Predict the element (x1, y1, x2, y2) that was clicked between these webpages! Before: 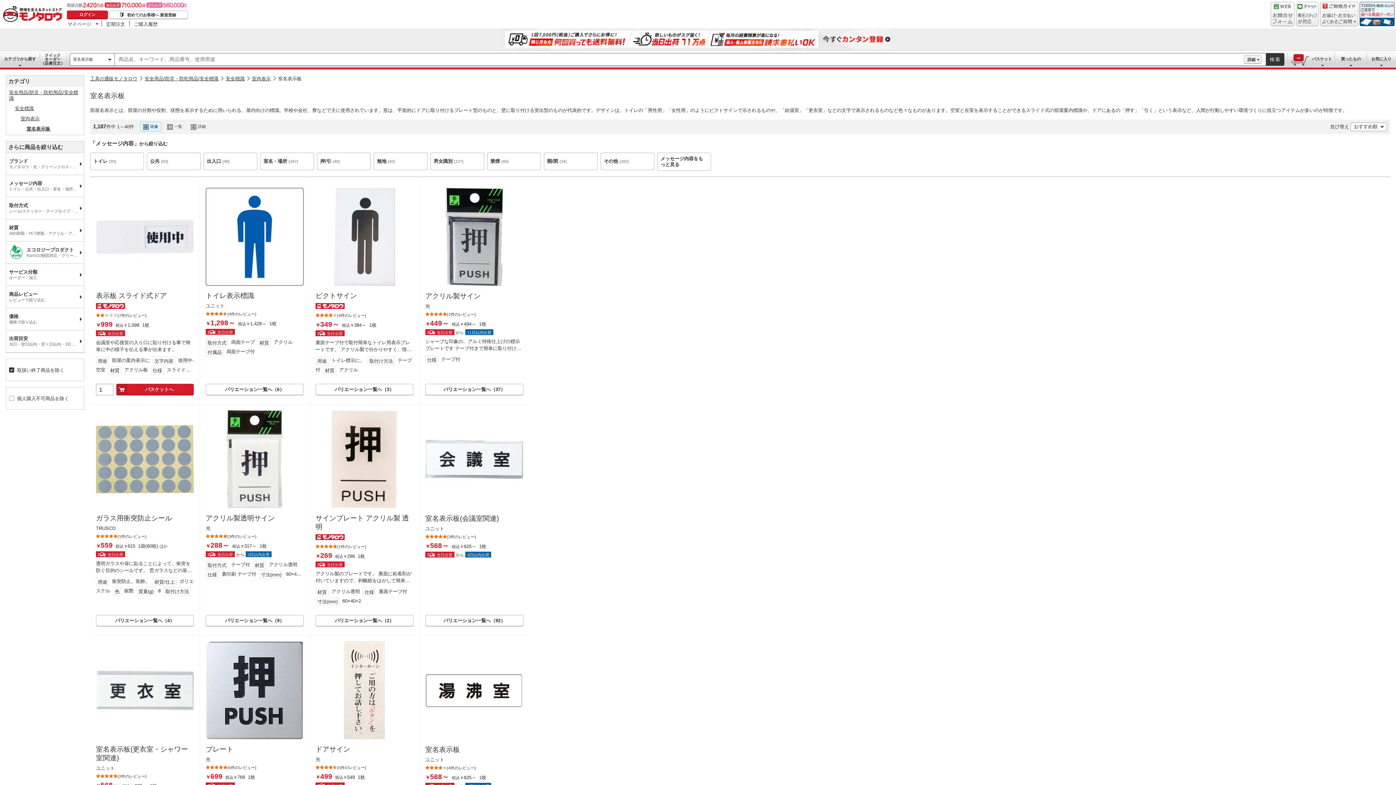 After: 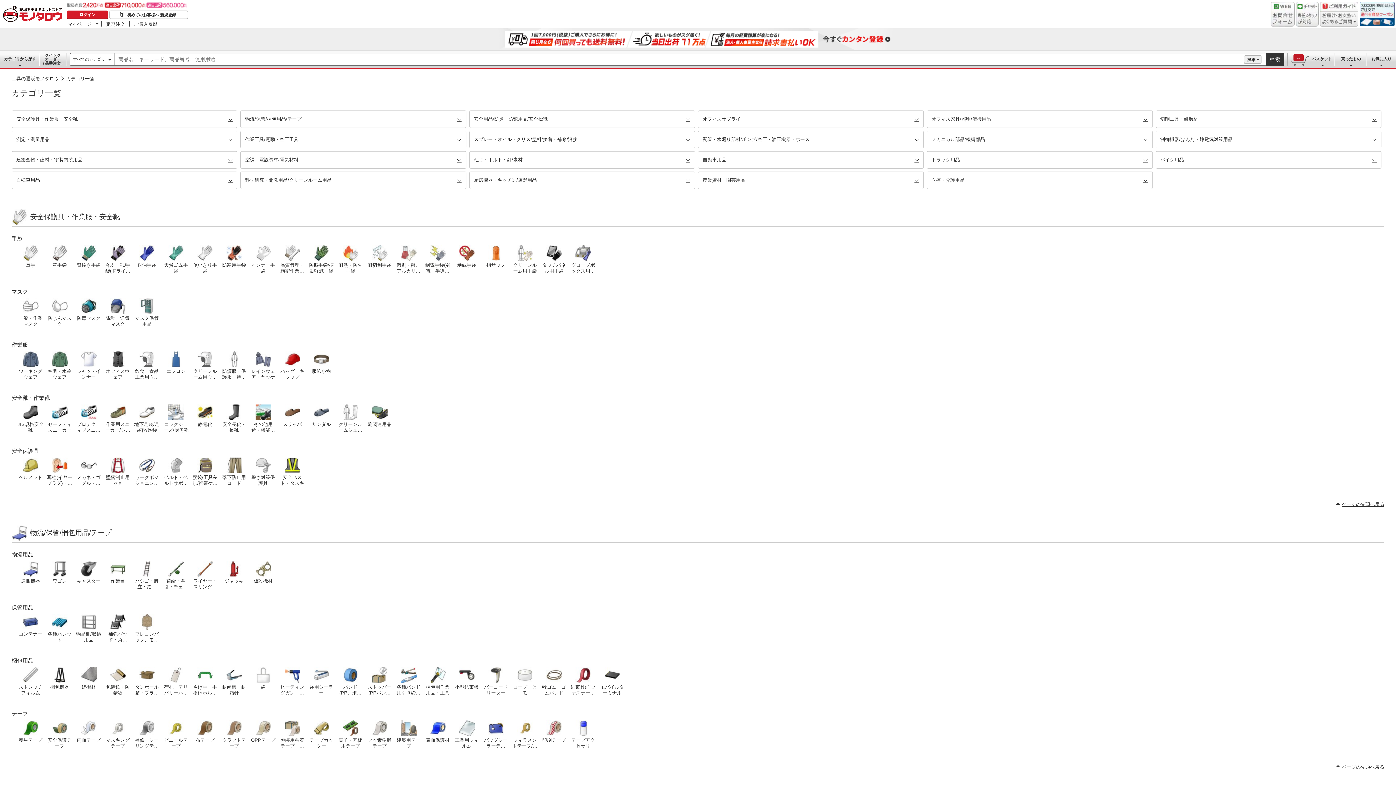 Action: bbox: (0, 50, 40, 67) label: カテゴリから探す